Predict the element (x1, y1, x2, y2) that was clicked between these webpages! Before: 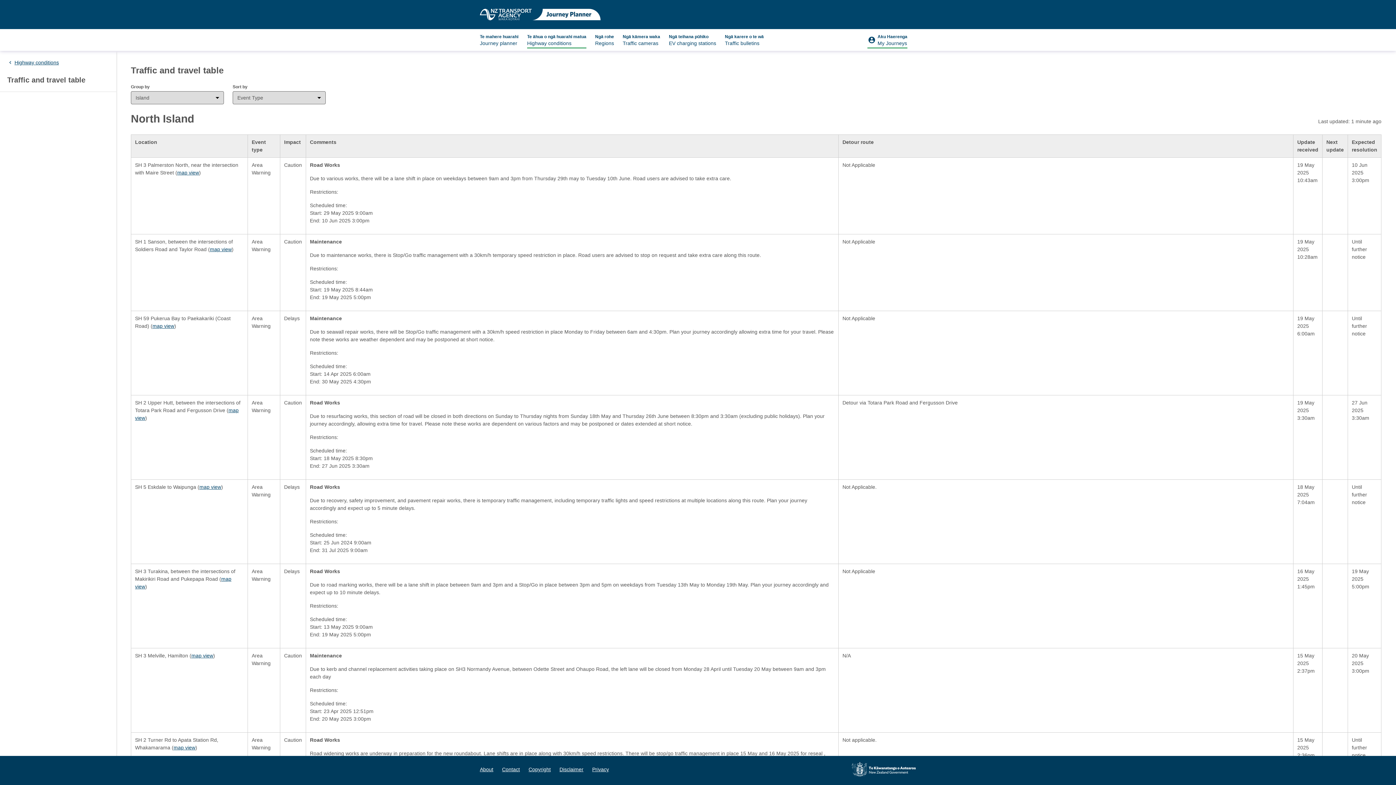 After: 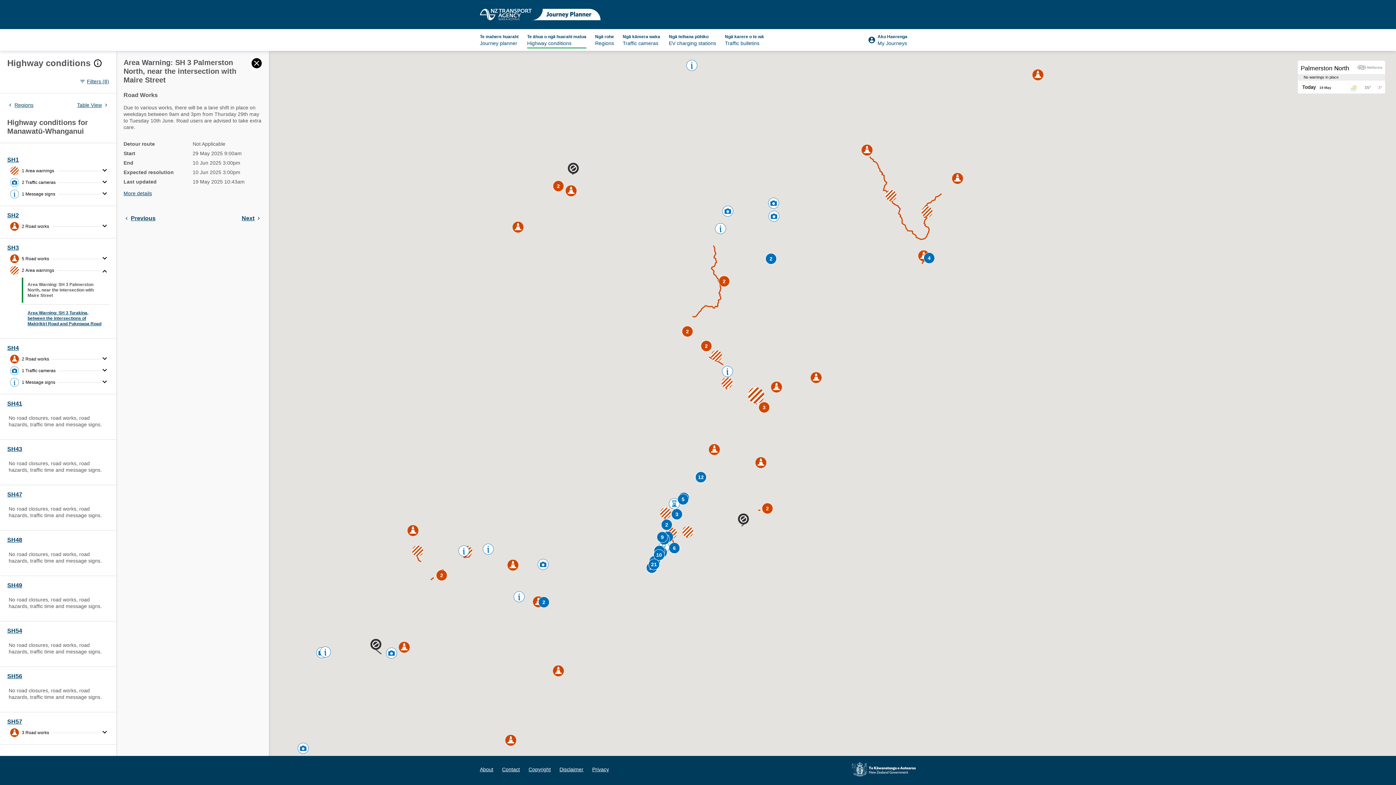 Action: bbox: (177, 169, 199, 175) label: map view